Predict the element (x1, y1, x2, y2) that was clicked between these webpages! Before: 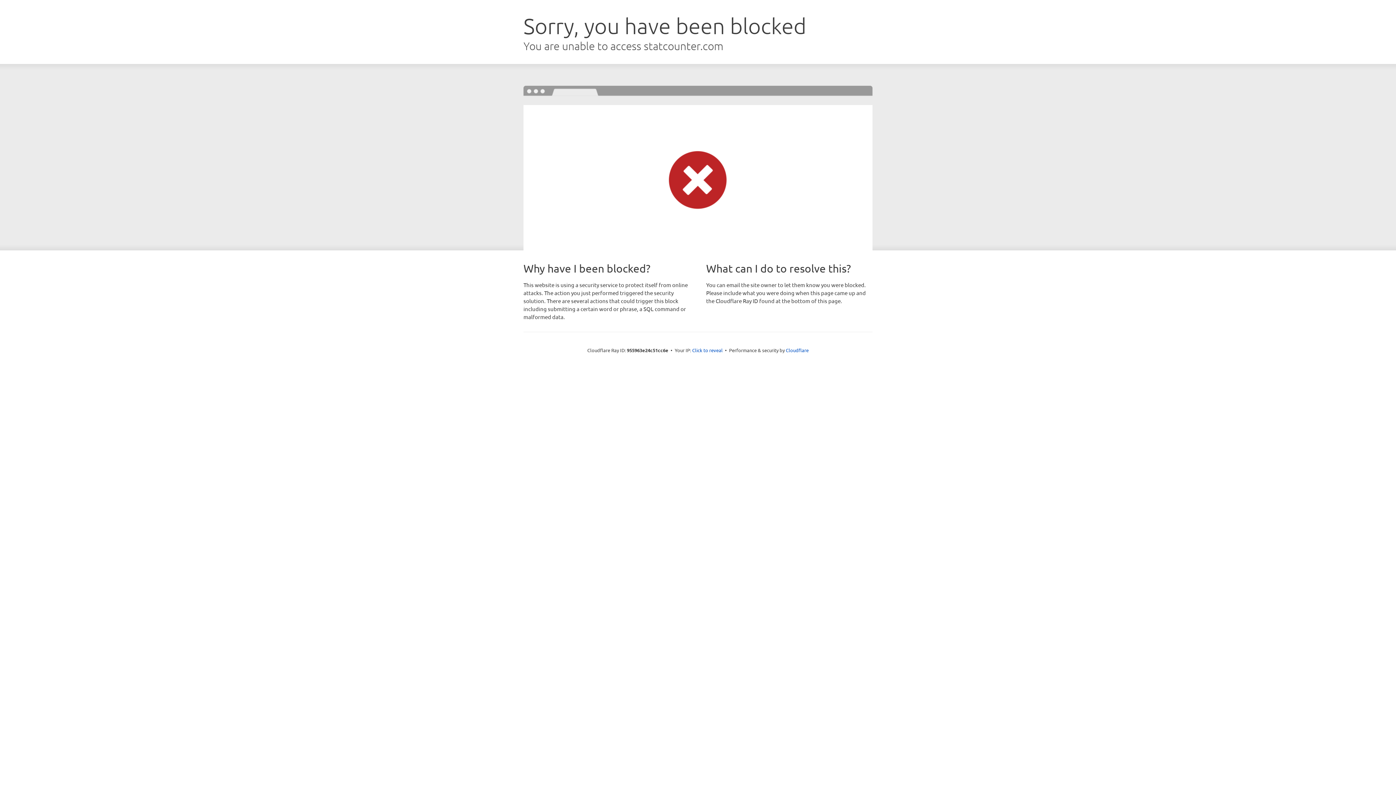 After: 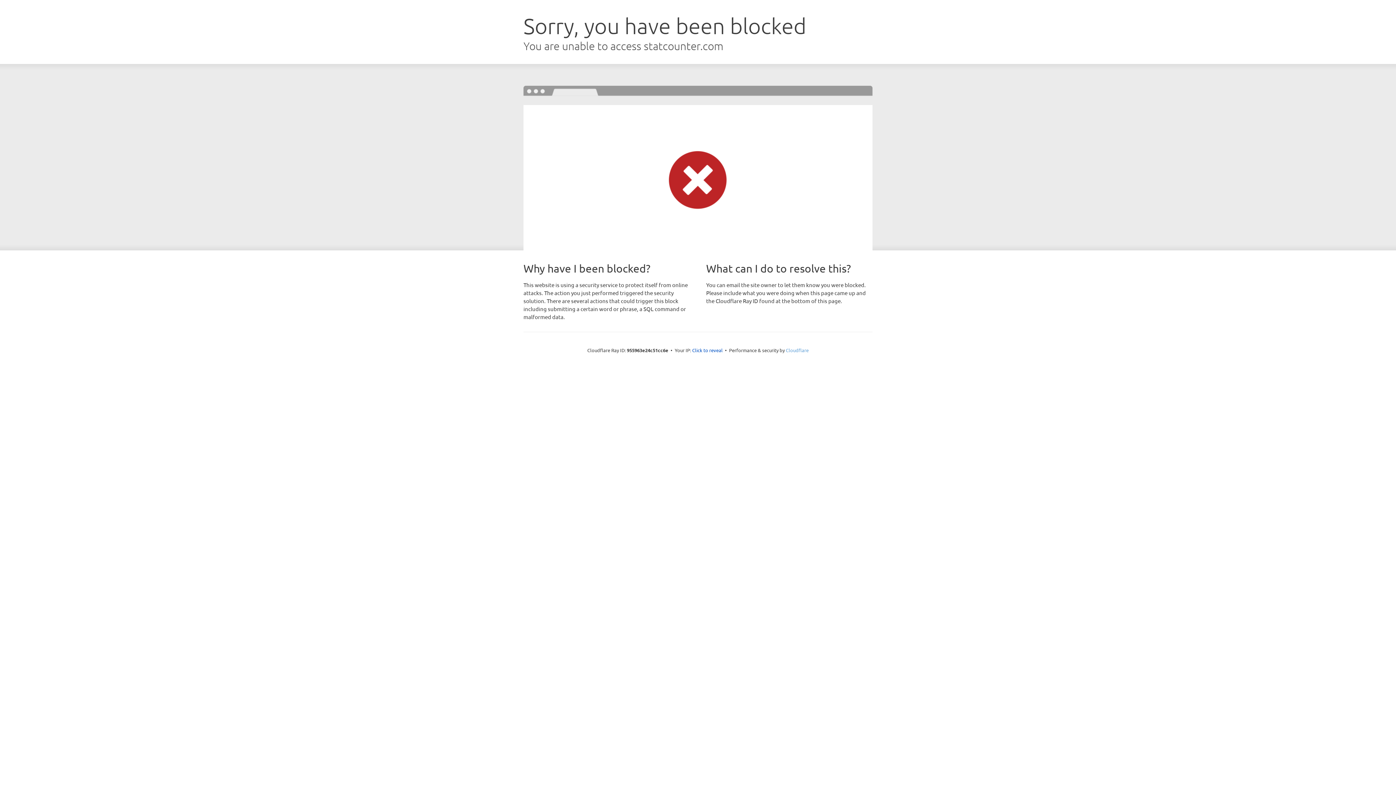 Action: bbox: (786, 347, 808, 353) label: Cloudflare